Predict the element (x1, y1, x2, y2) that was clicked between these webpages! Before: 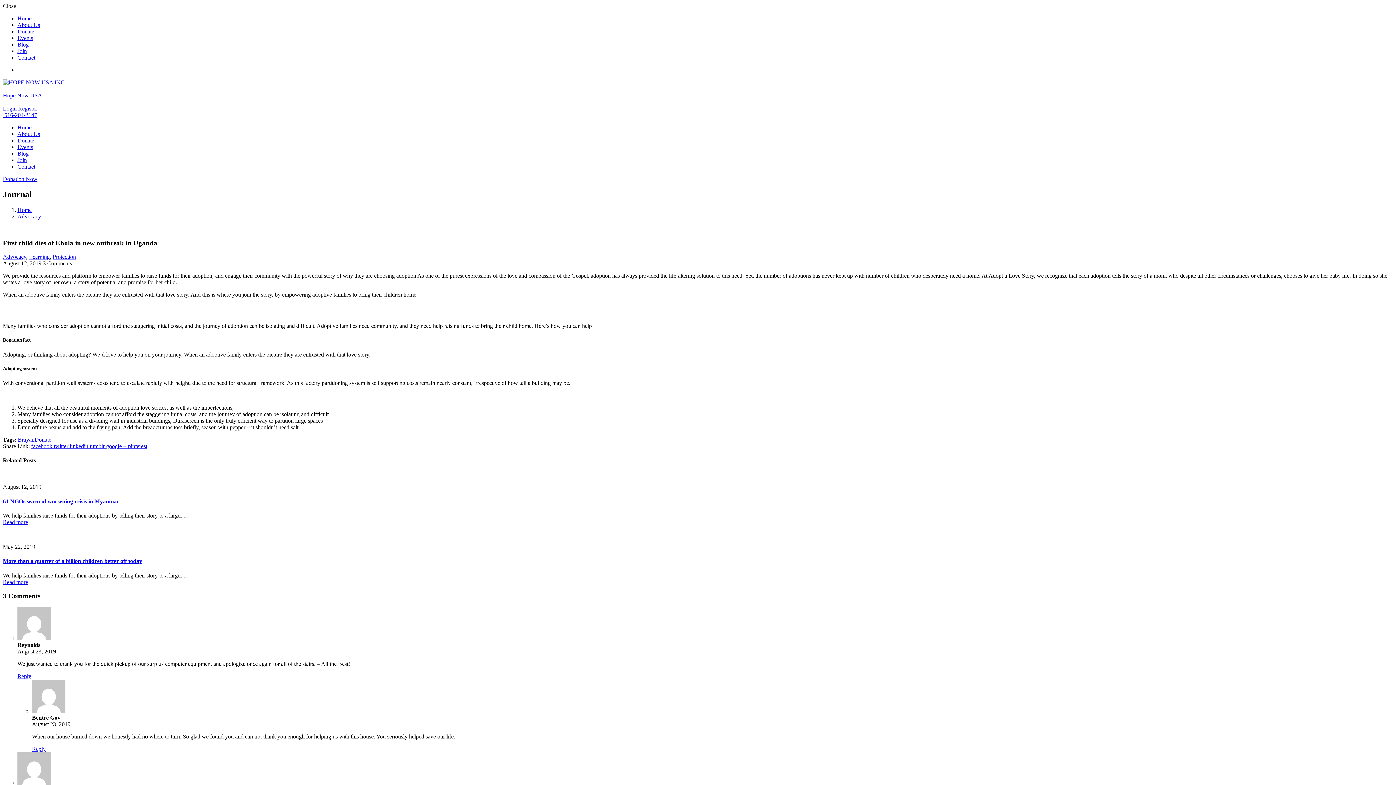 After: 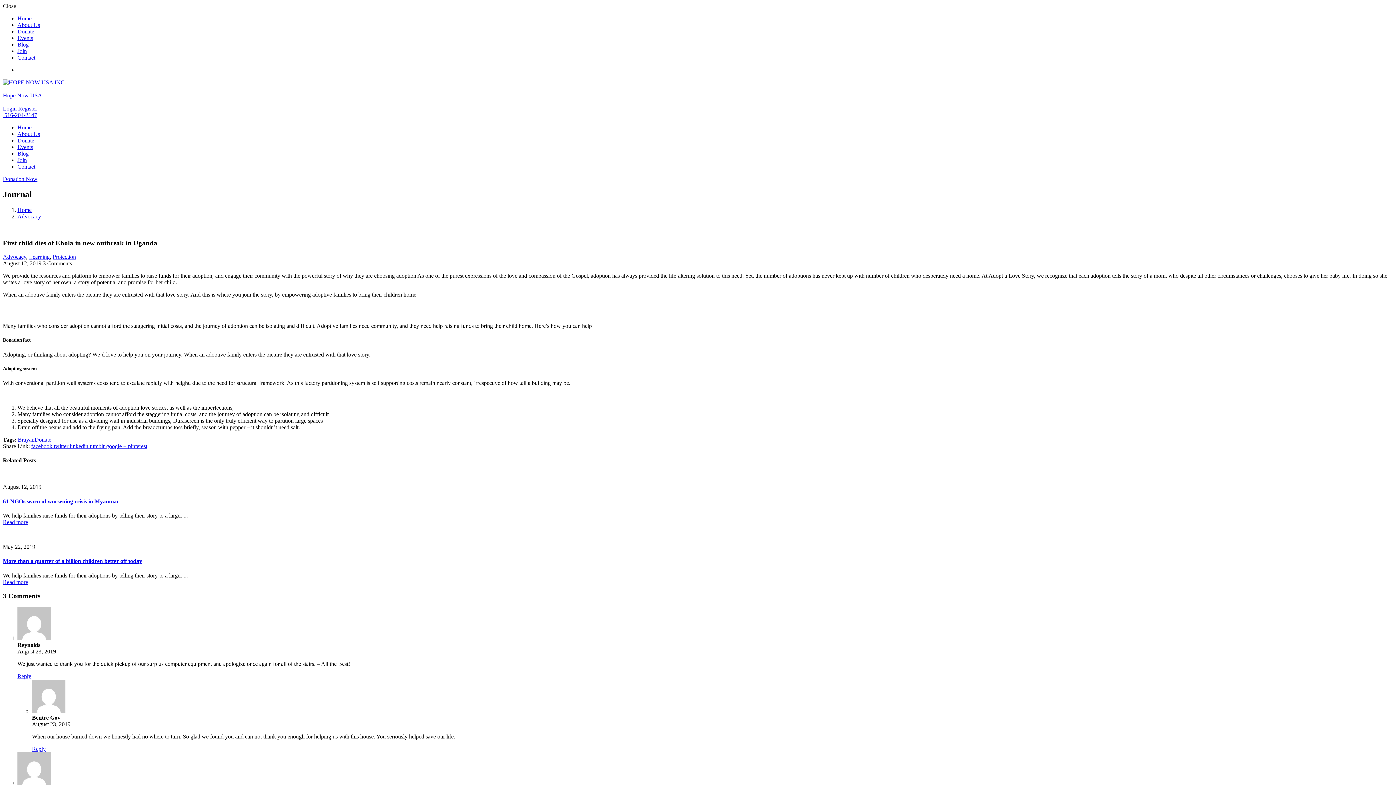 Action: label: tumblr  bbox: (89, 443, 106, 449)